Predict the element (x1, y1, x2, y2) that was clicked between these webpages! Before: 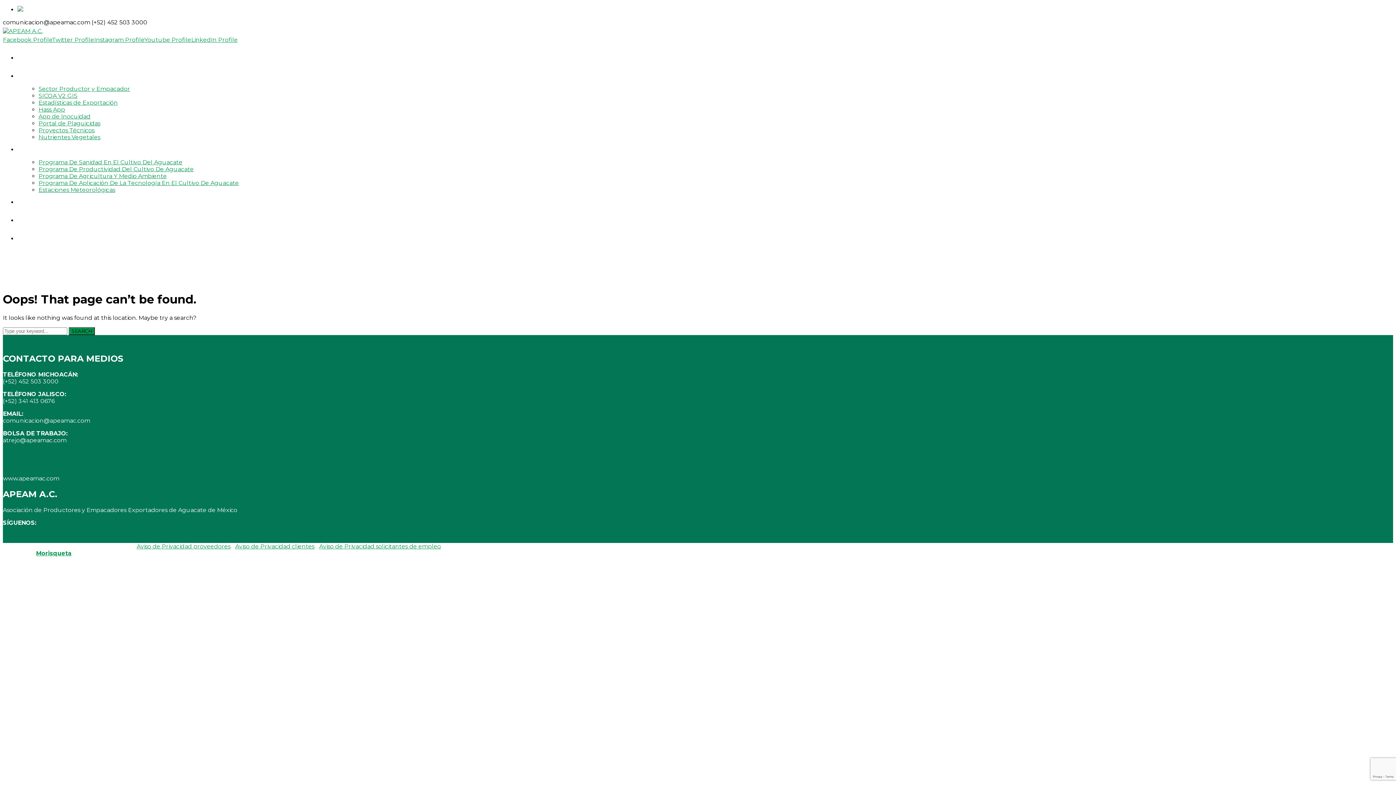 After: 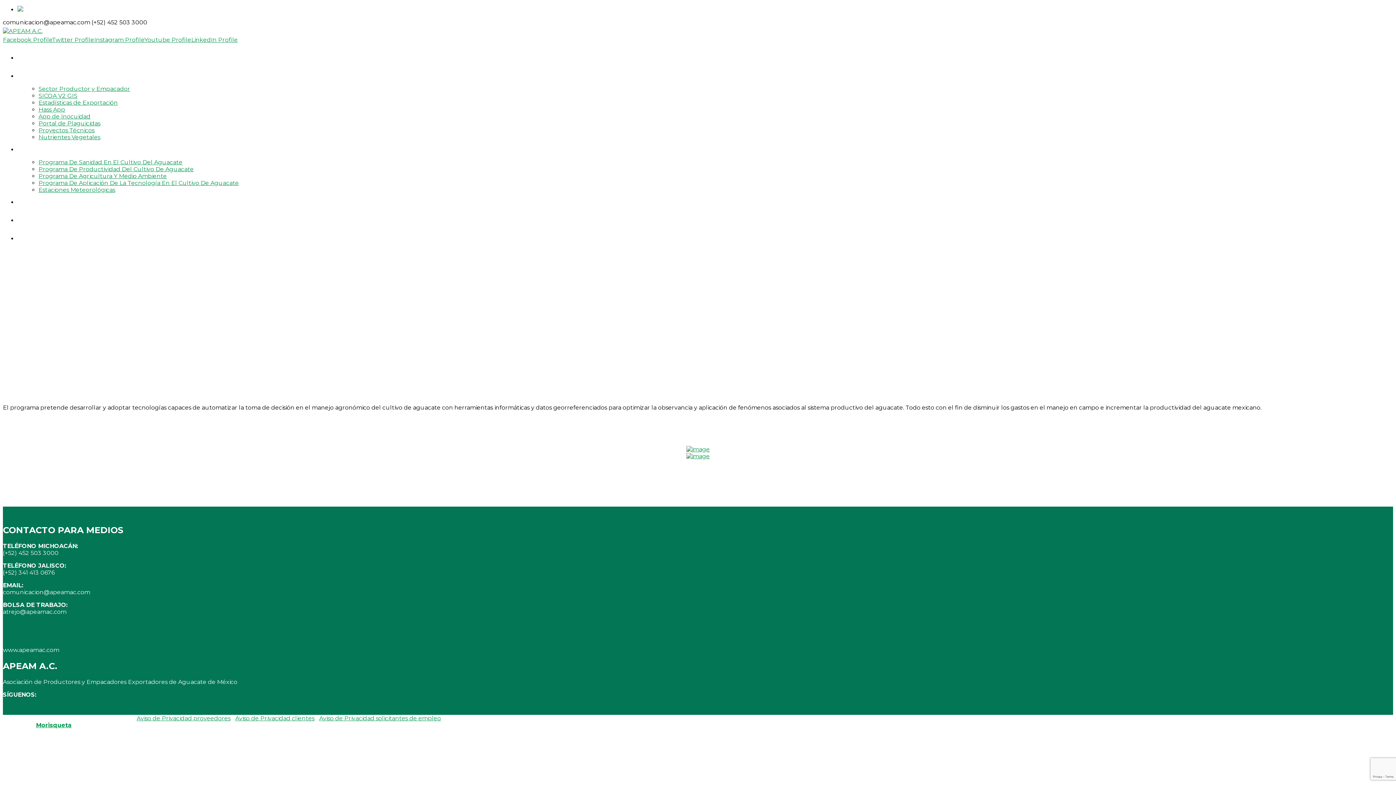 Action: label: Programa De Aplicación De La Tecnología En El Cultivo De Aguacate bbox: (38, 179, 238, 186)